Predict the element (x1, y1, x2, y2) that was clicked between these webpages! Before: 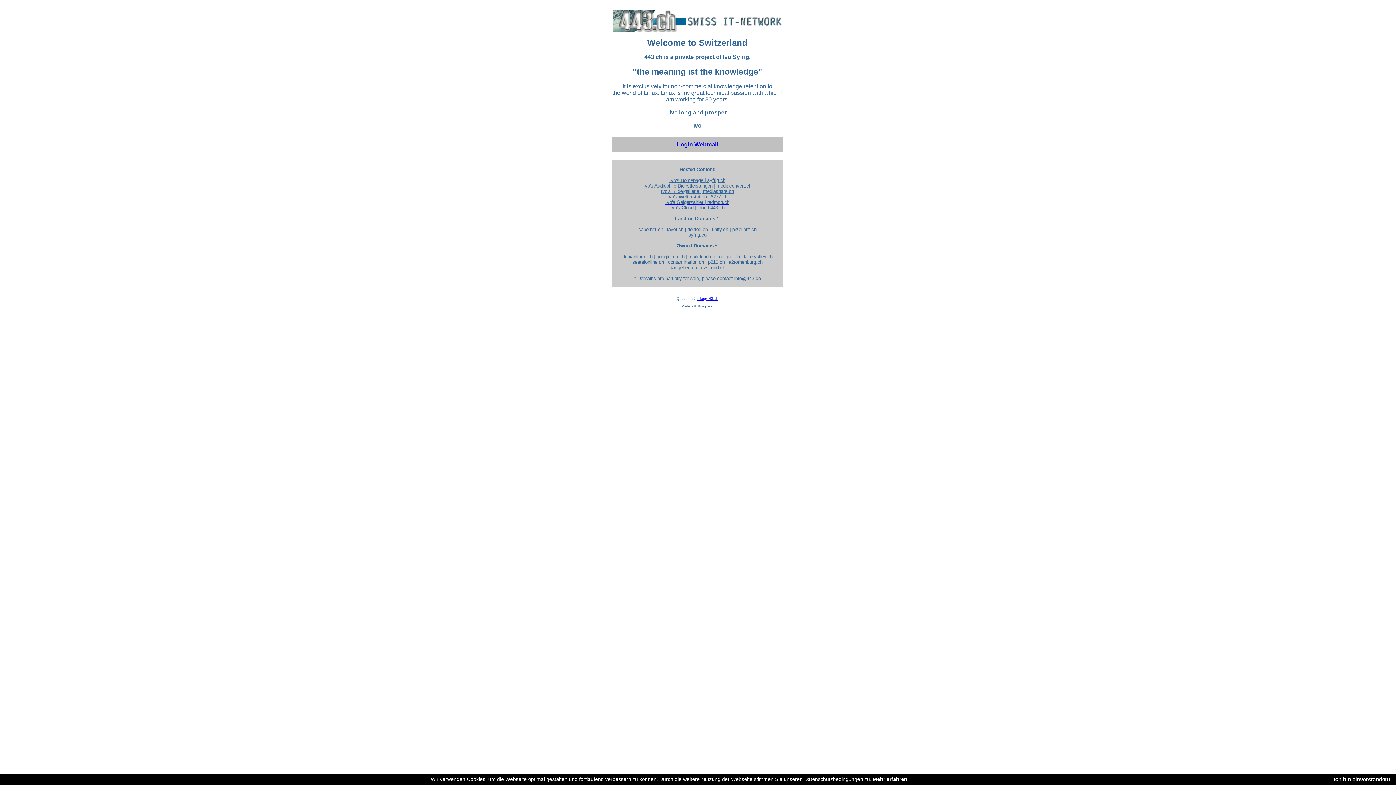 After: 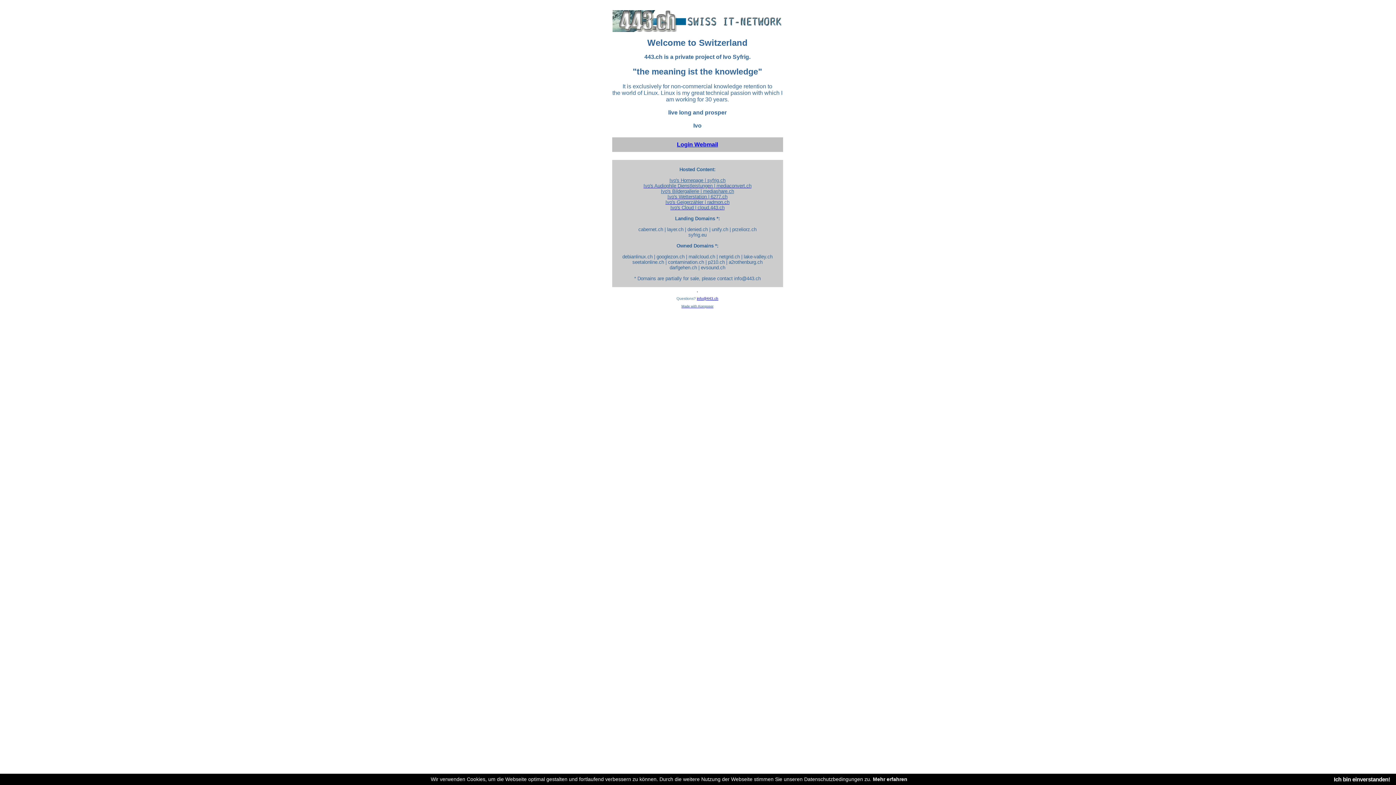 Action: bbox: (697, 296, 718, 300) label: info@443.ch